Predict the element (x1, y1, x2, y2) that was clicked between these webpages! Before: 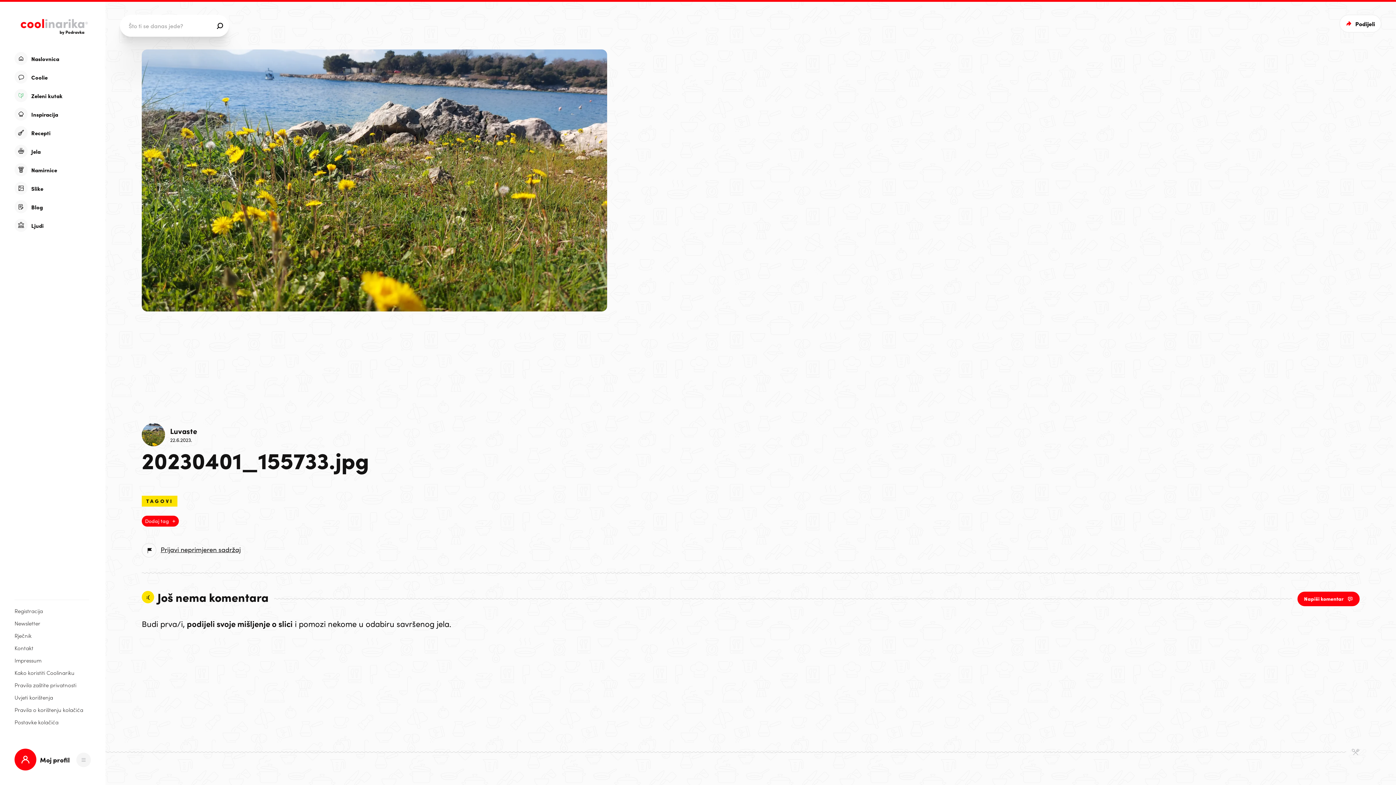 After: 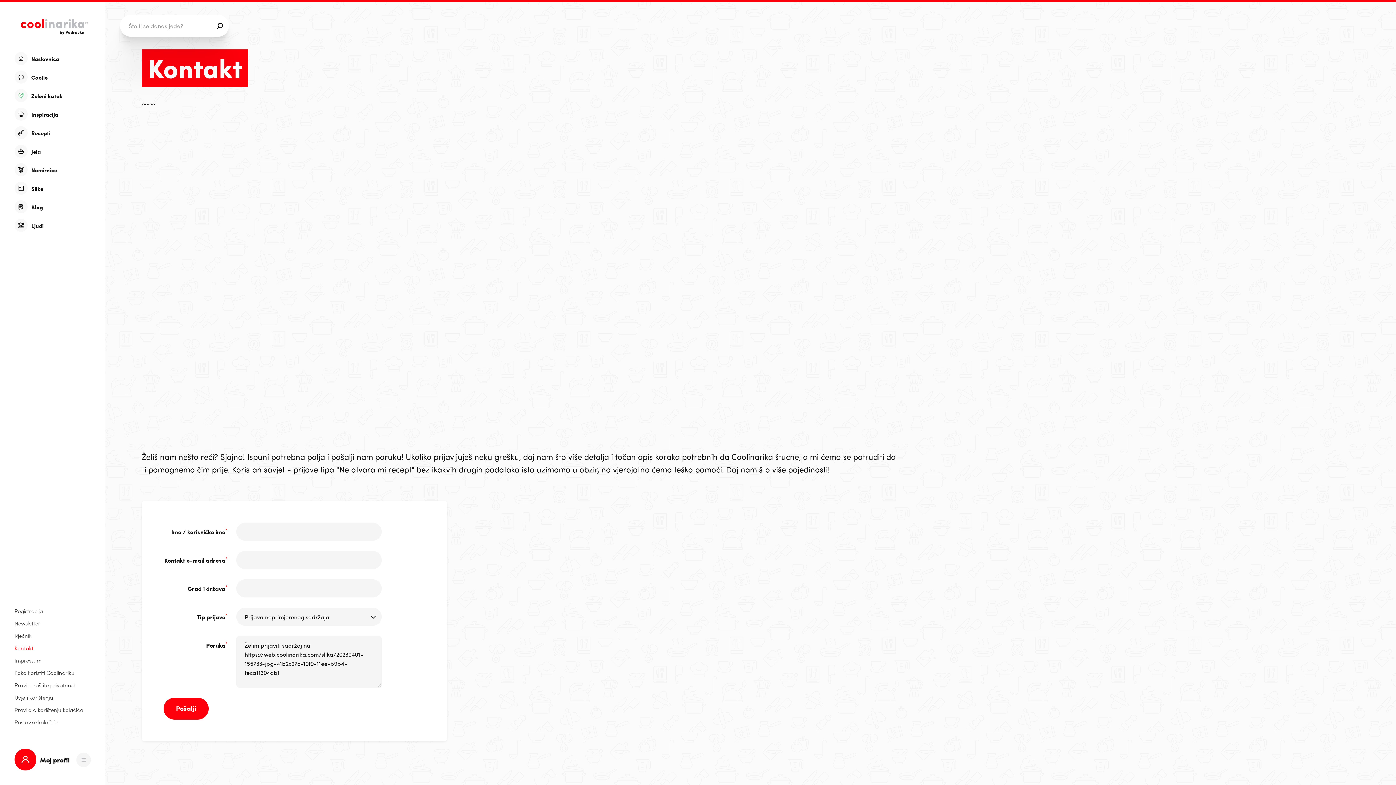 Action: bbox: (141, 412, 240, 426) label: Prijavi neprimjeren sadržaj